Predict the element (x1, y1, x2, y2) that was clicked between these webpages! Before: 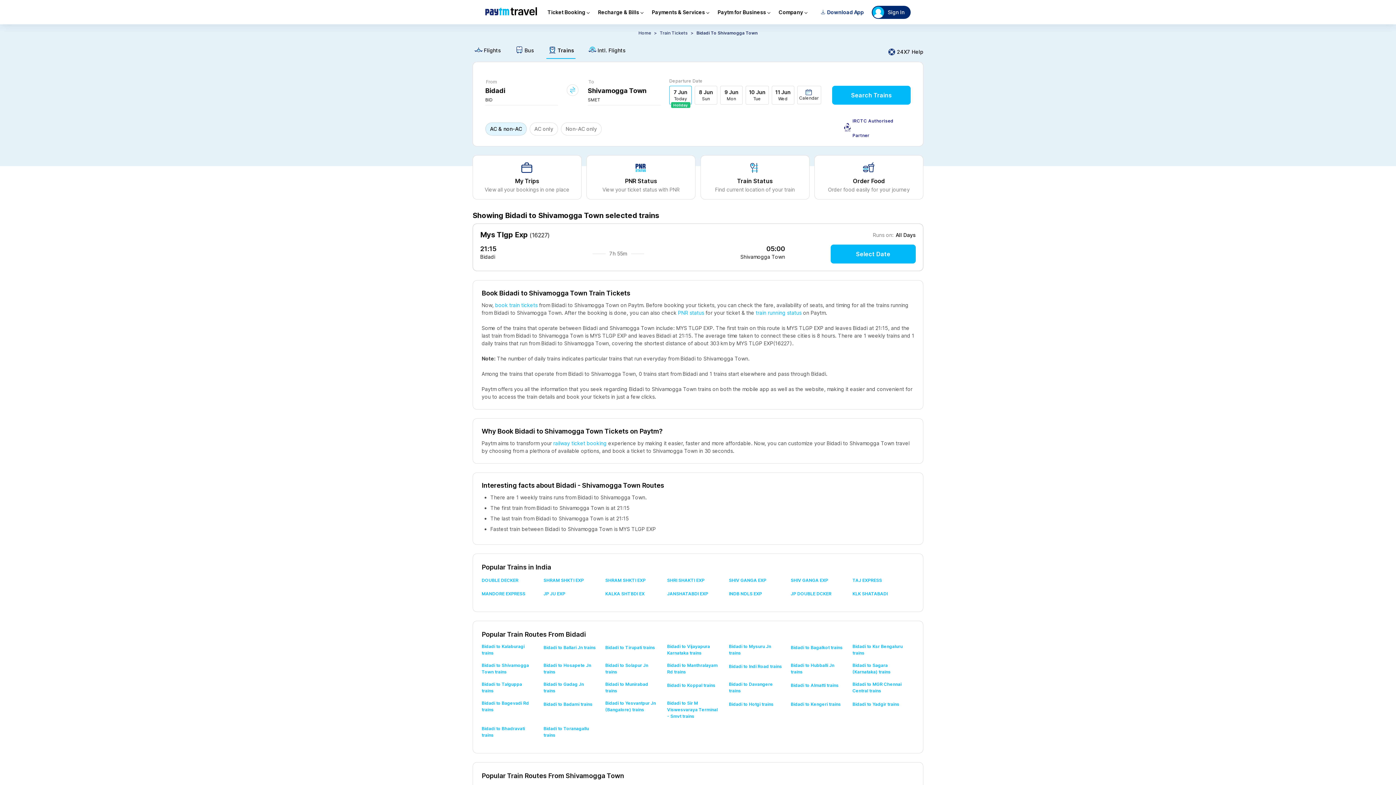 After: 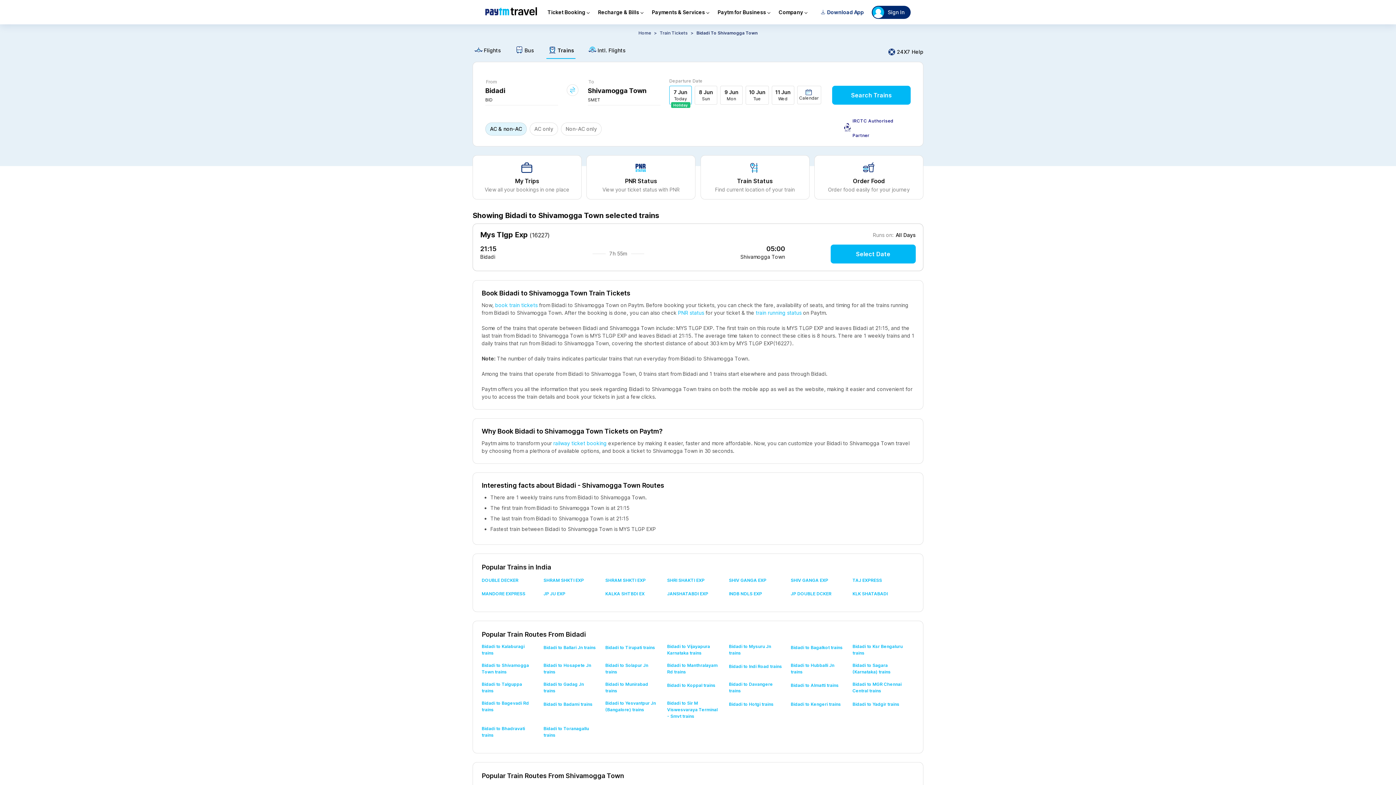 Action: bbox: (667, 661, 729, 680) label: Bidadi to Manthralayam Rd trains